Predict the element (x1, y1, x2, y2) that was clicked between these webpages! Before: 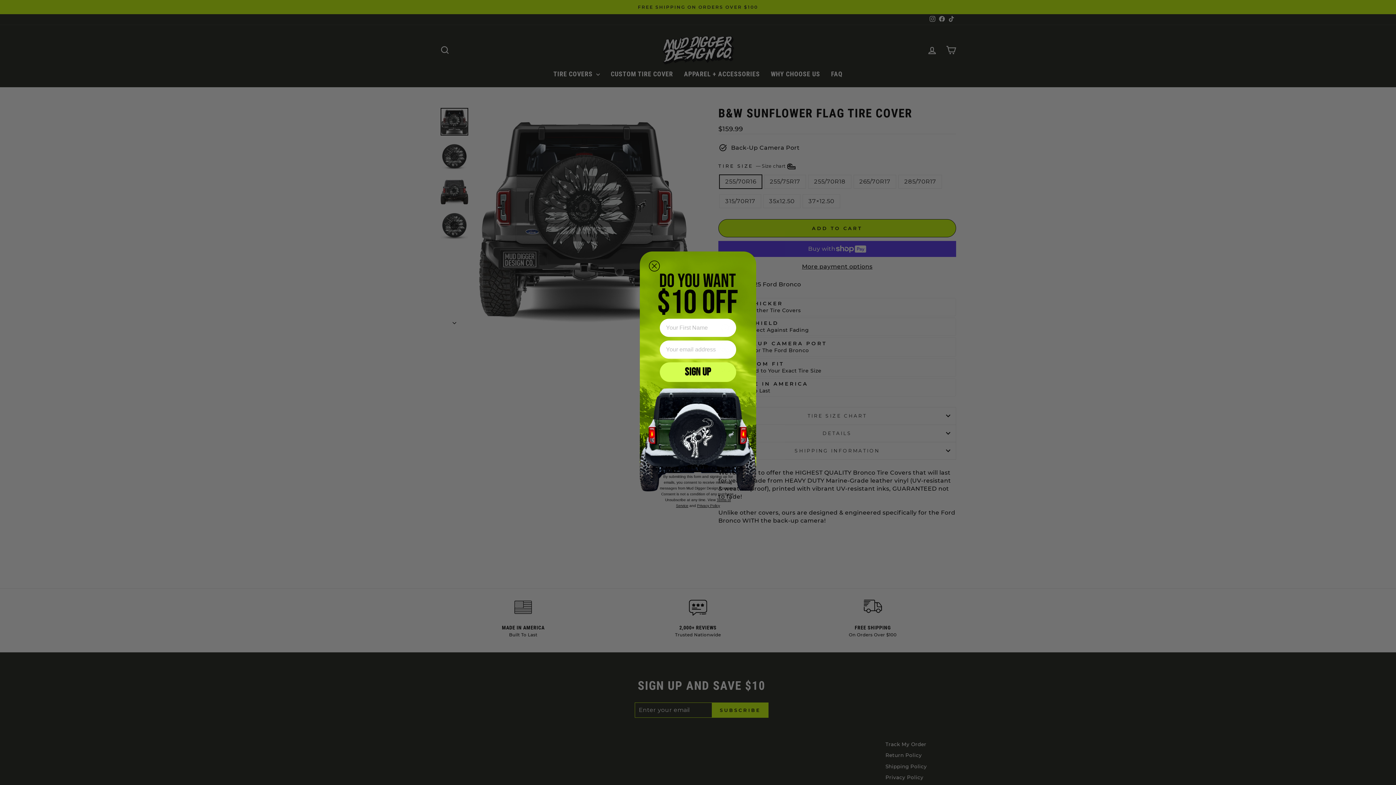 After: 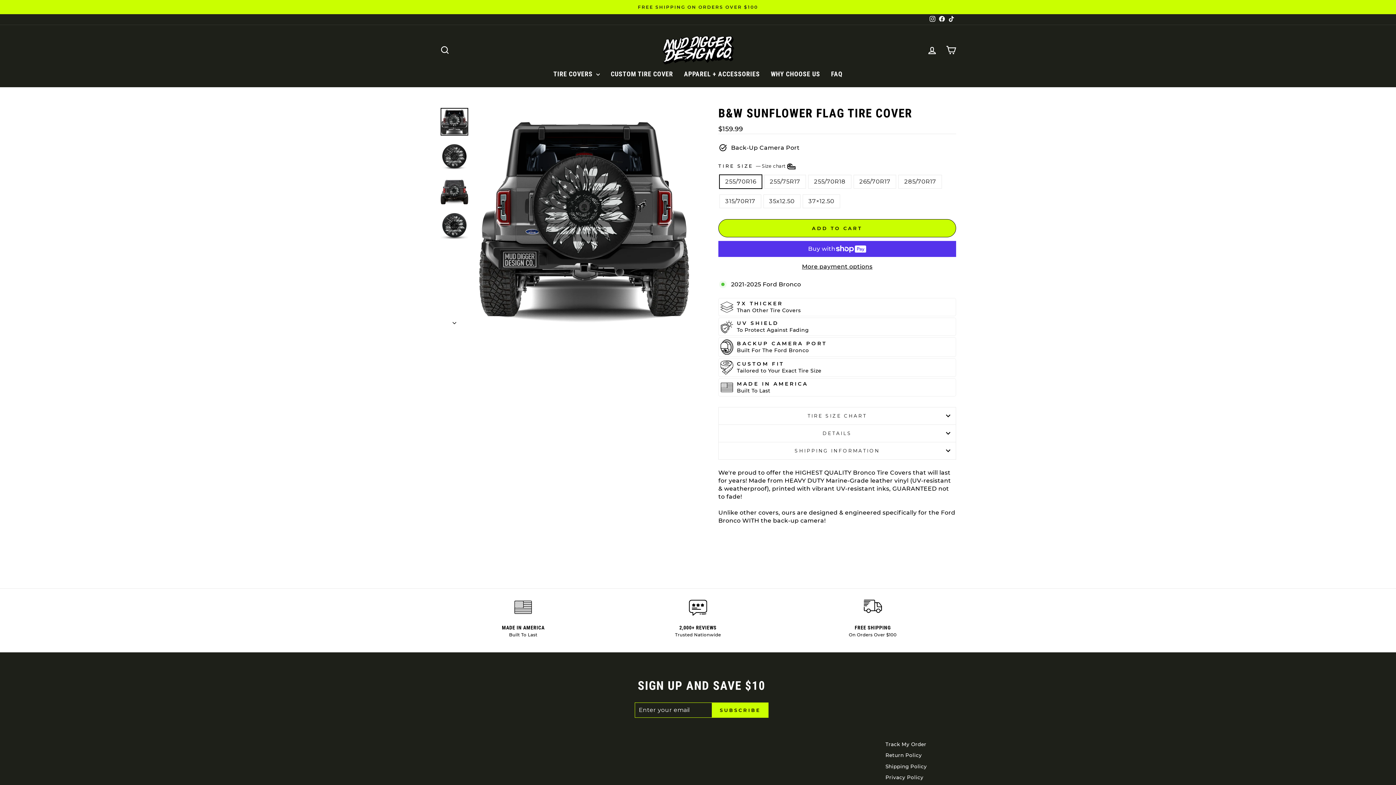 Action: bbox: (649, 260, 660, 271) label: Close dialog